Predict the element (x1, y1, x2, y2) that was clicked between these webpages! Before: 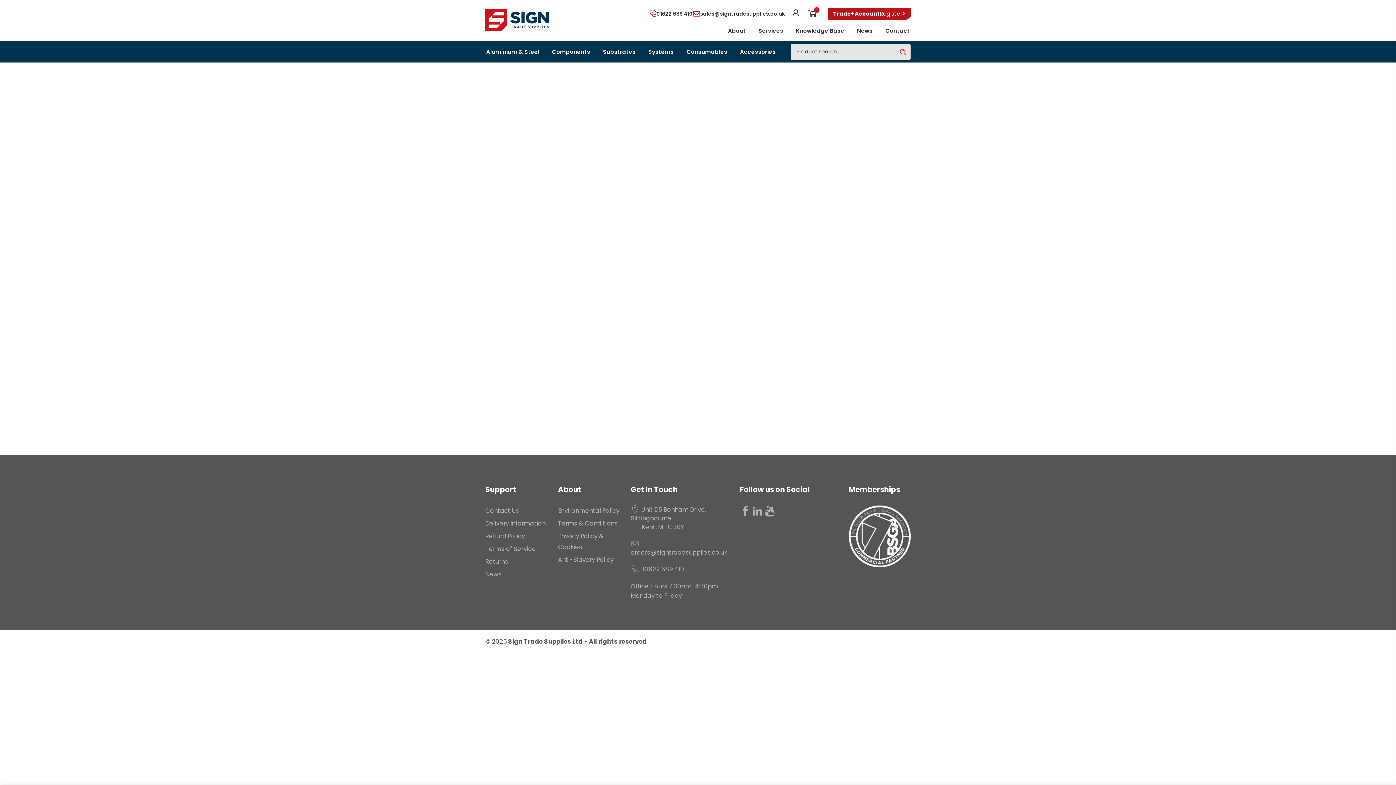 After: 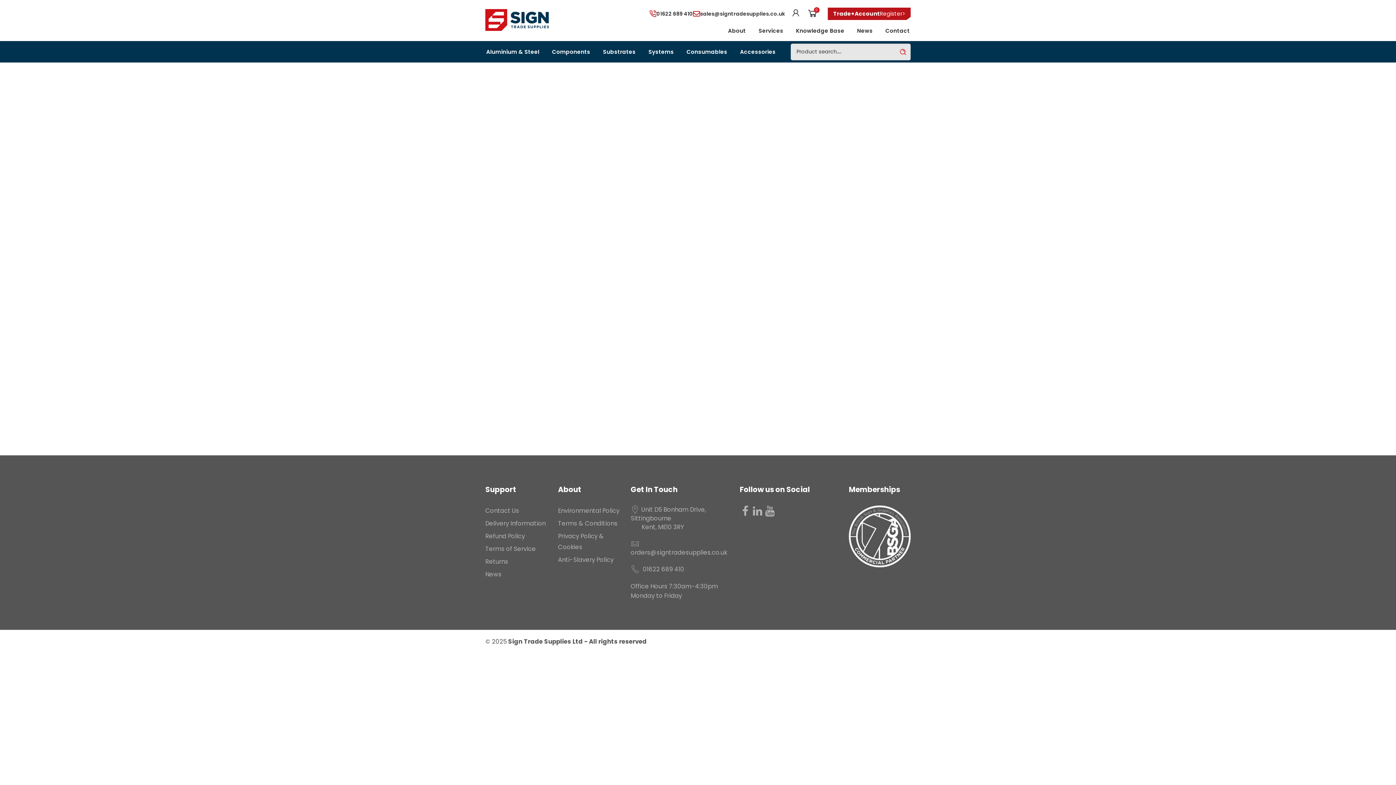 Action: label: Contact bbox: (879, 22, 916, 39)